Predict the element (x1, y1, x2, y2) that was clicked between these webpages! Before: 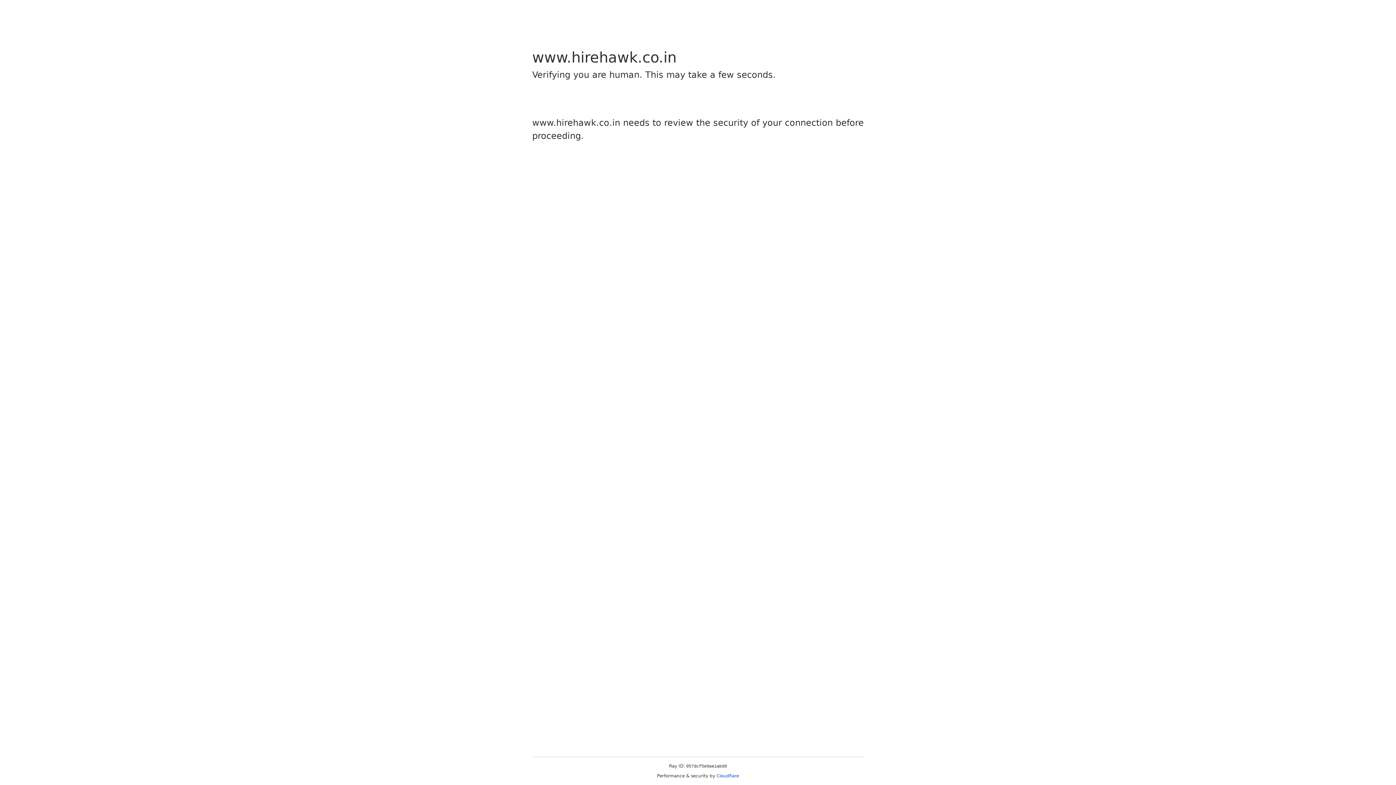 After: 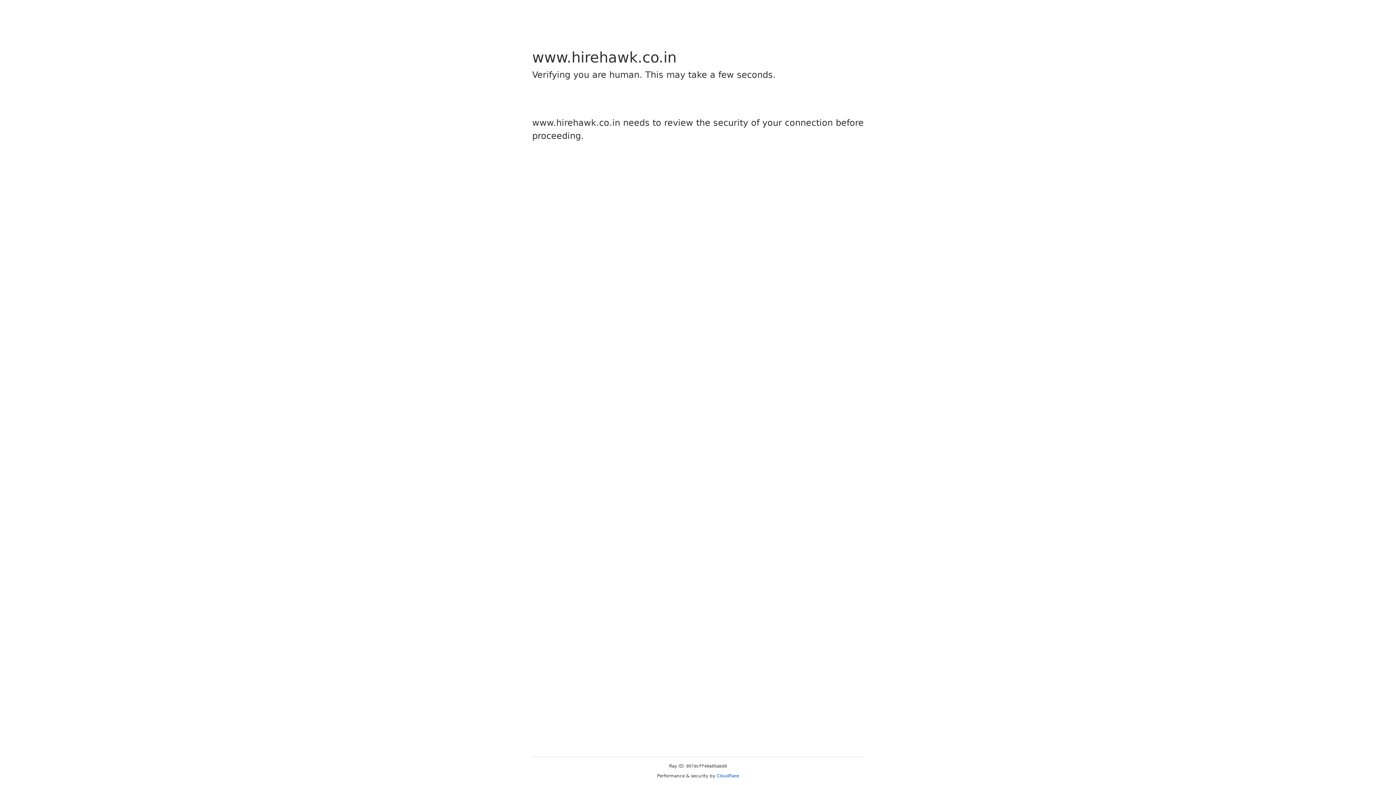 Action: label: Cloudflare bbox: (716, 773, 739, 778)